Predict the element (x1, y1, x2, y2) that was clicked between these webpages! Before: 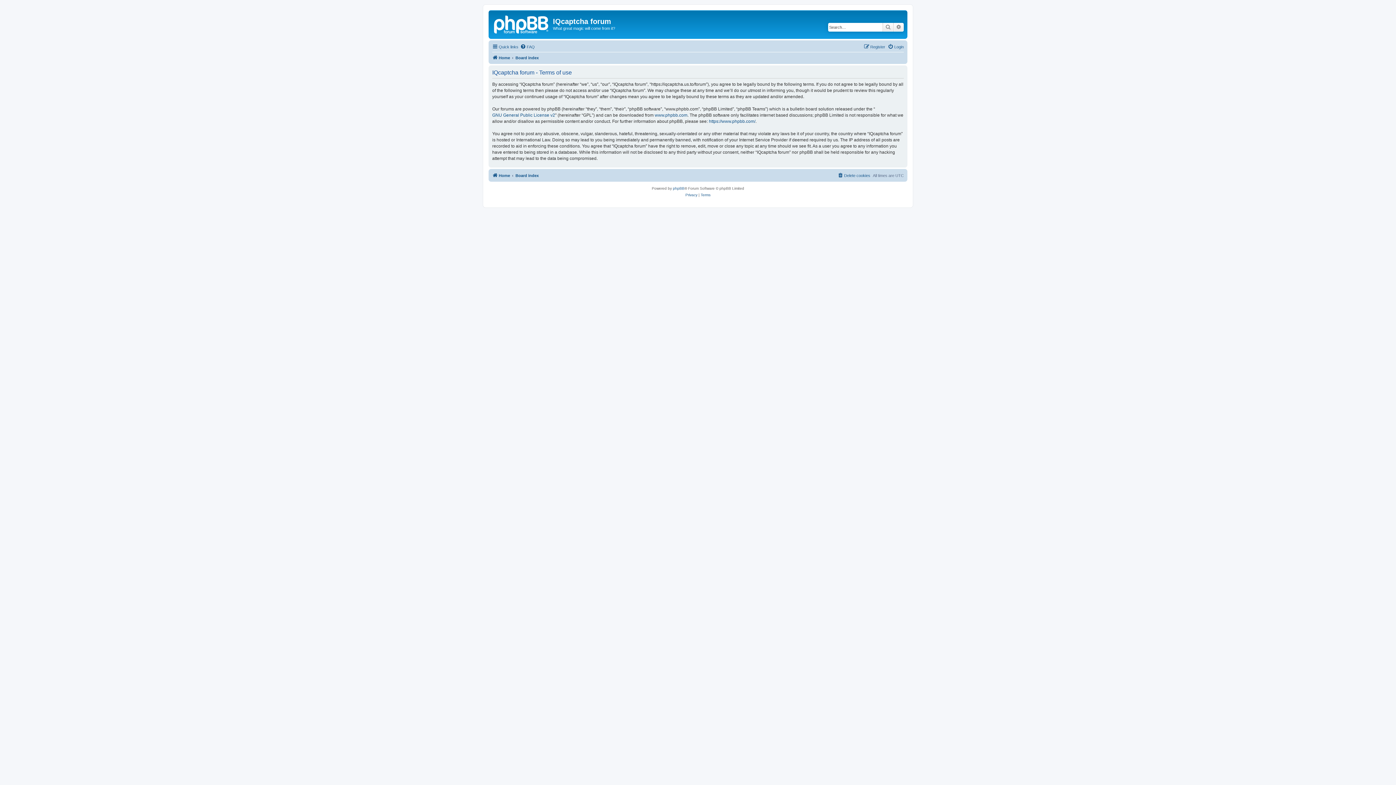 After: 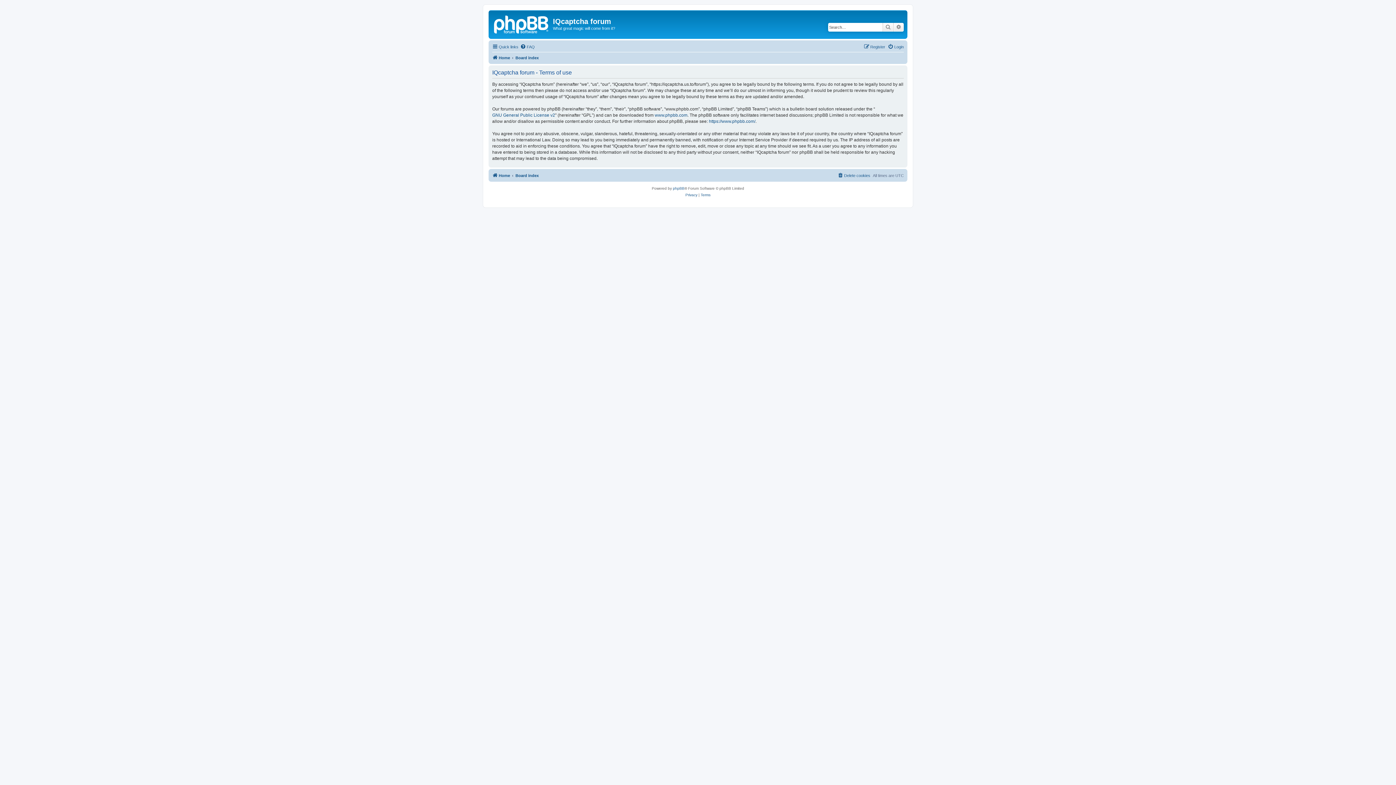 Action: bbox: (700, 191, 710, 198) label: Terms